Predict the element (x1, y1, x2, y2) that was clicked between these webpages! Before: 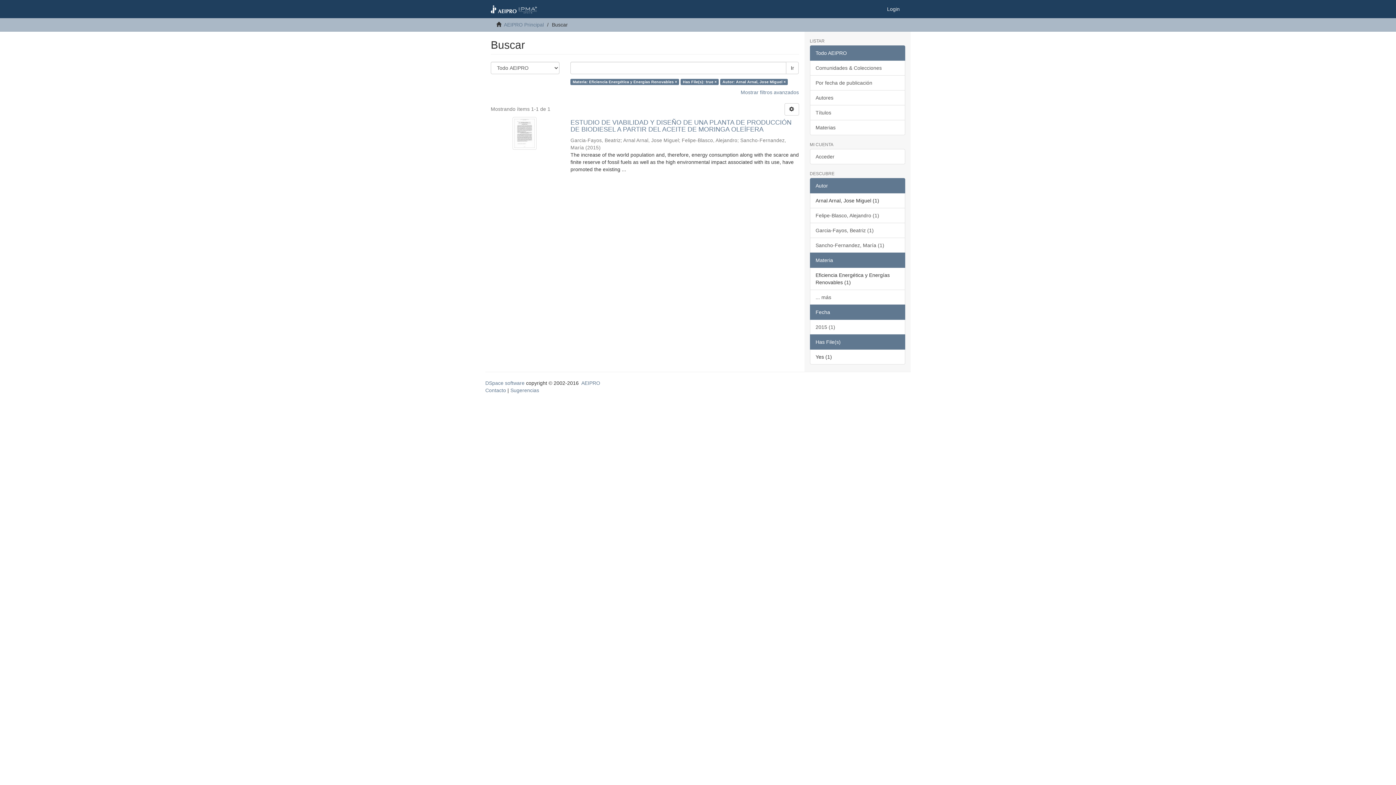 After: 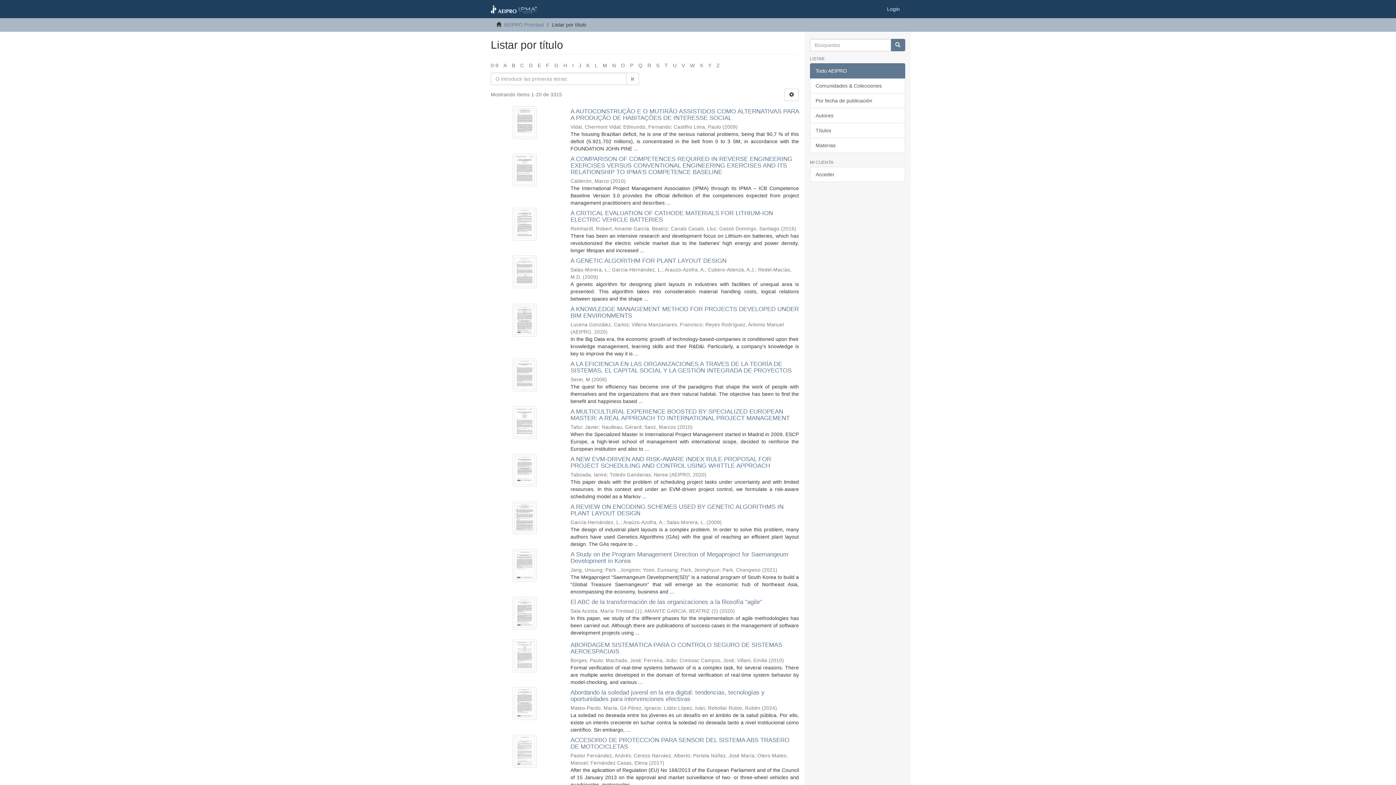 Action: label: Títulos bbox: (810, 105, 905, 120)